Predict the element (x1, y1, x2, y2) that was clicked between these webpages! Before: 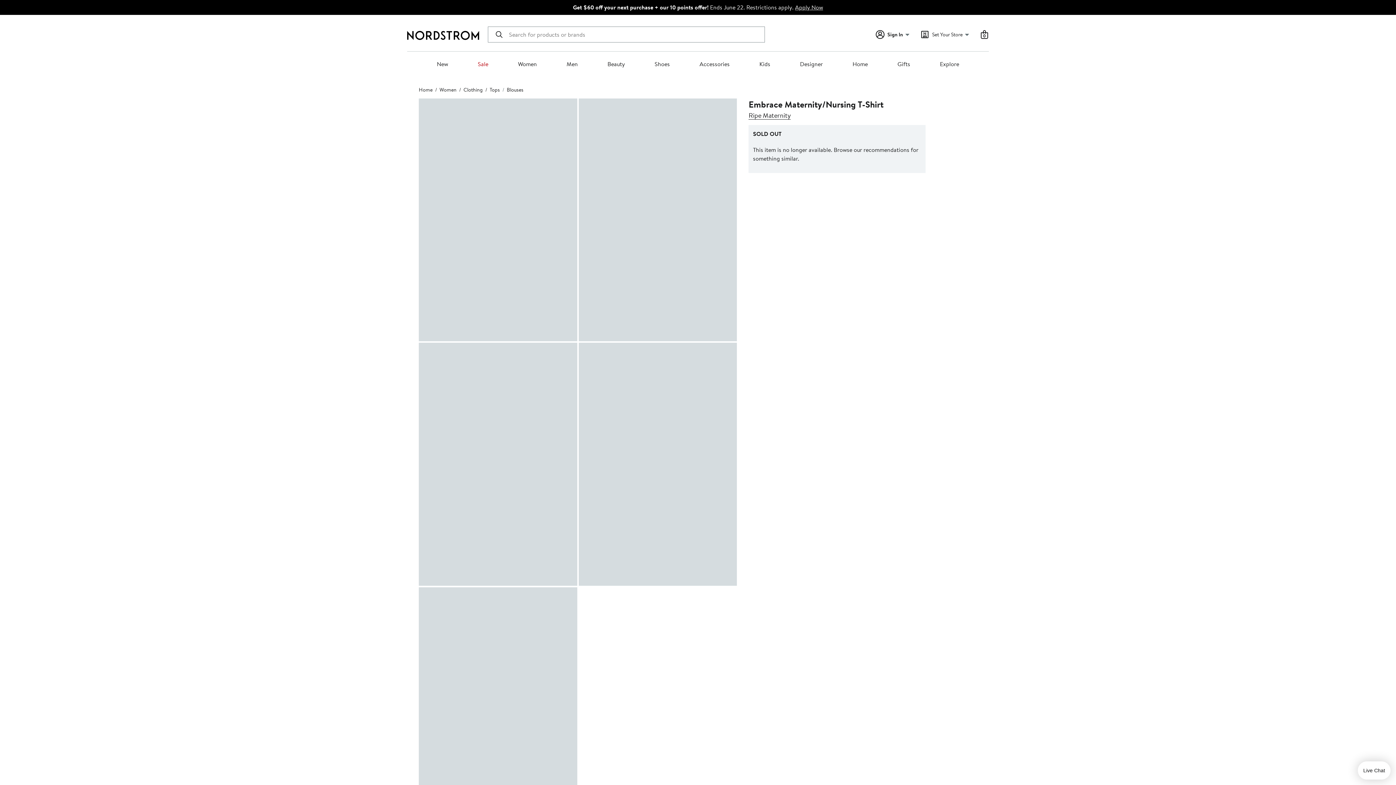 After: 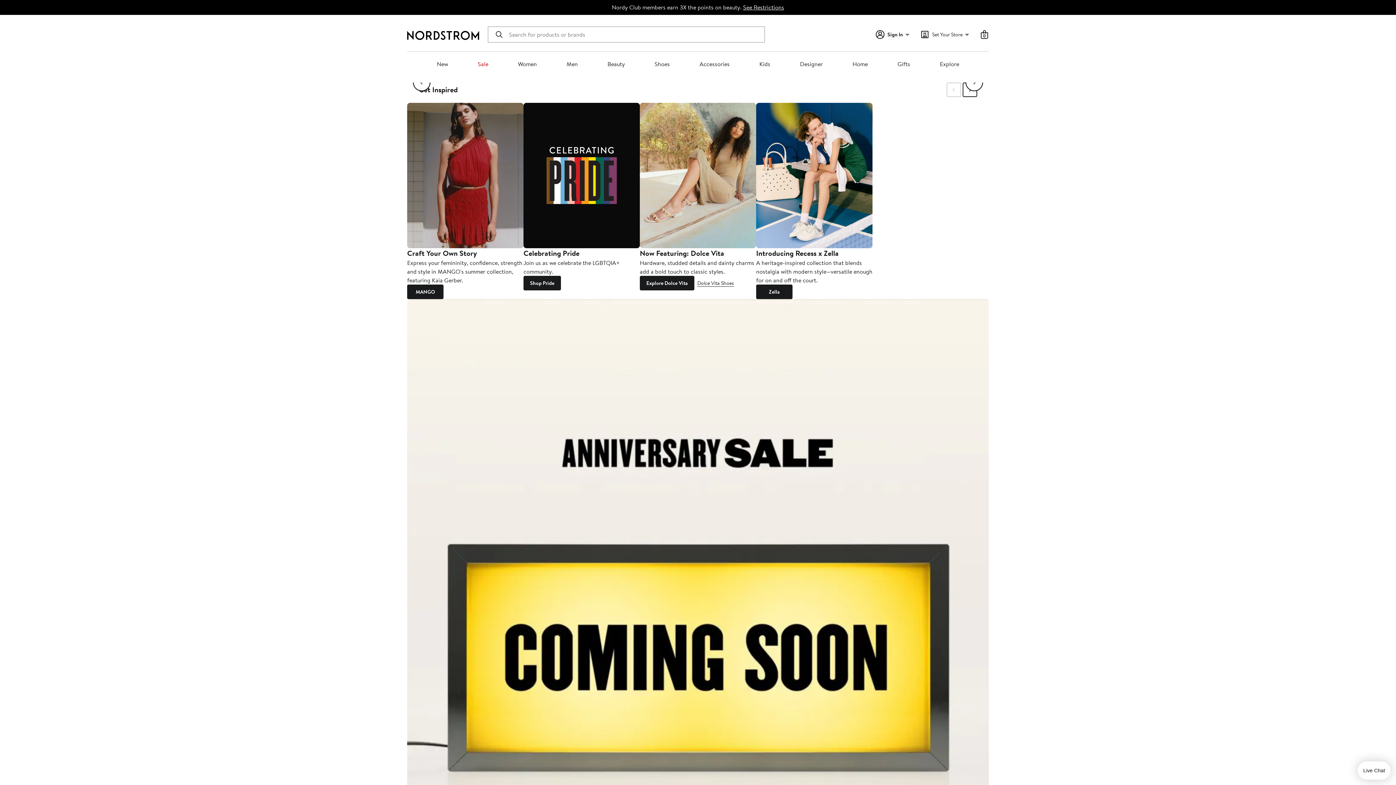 Action: bbox: (407, 30, 479, 40) label: Nordstrom Logo